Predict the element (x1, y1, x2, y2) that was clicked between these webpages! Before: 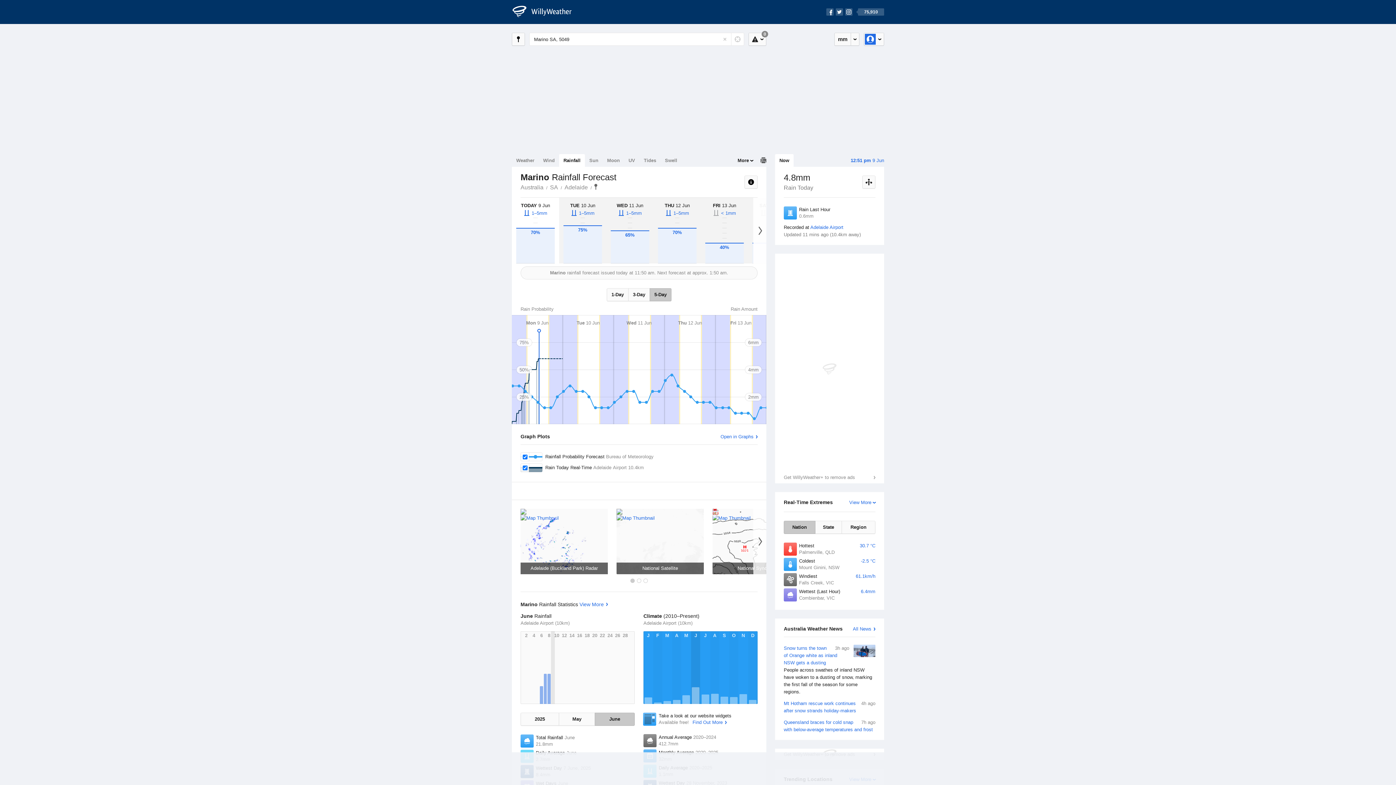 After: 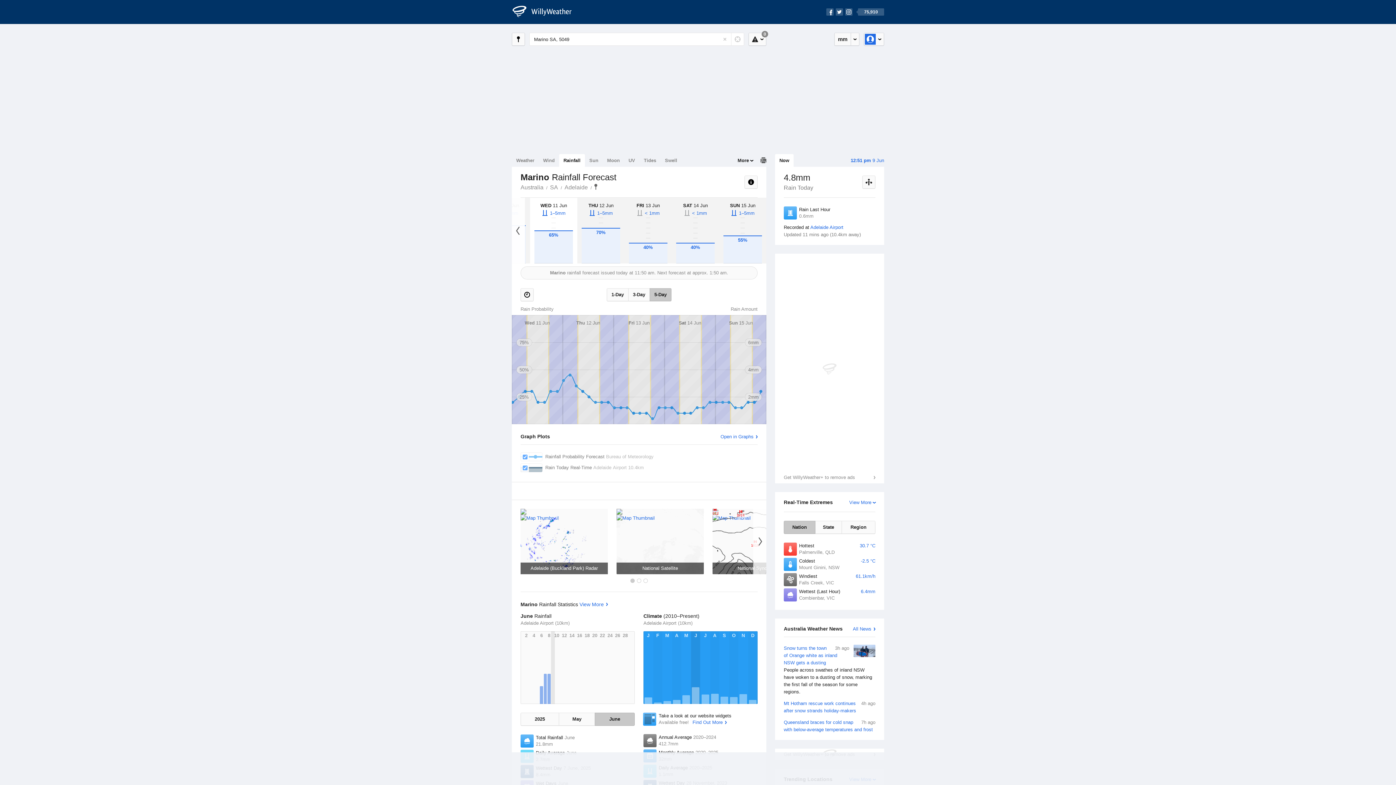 Action: bbox: (753, 197, 766, 264)